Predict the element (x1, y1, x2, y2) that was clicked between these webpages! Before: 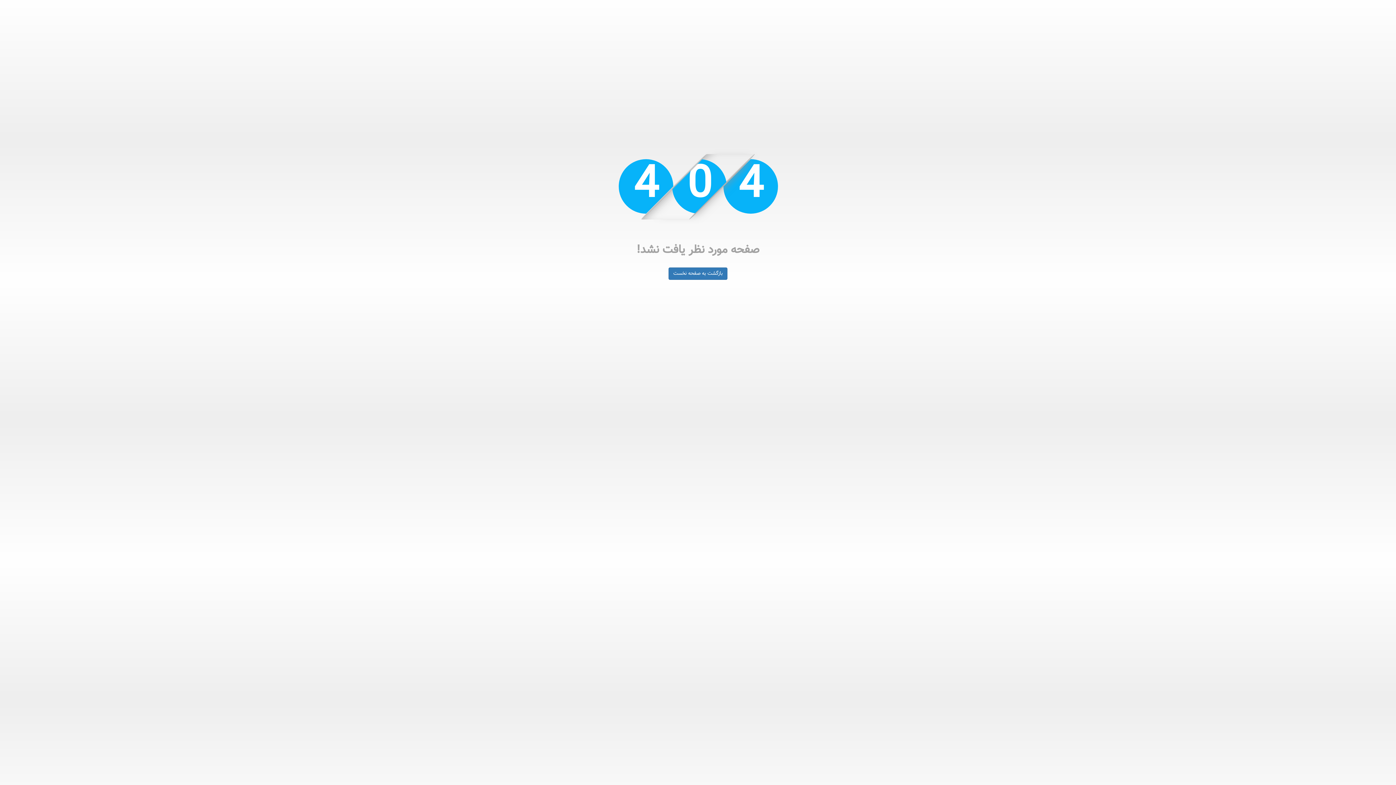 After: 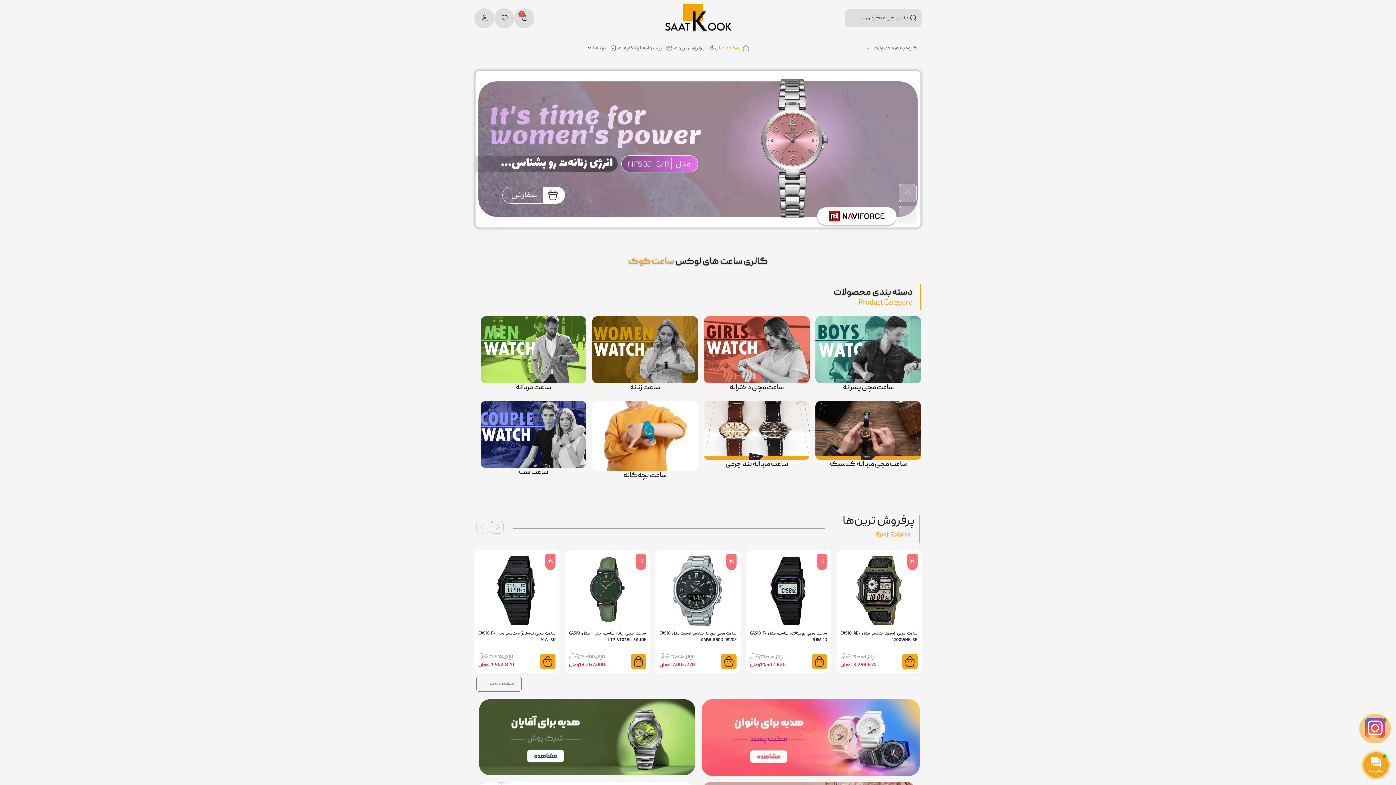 Action: bbox: (668, 270, 727, 278) label: بازگشت به صفحه نخست